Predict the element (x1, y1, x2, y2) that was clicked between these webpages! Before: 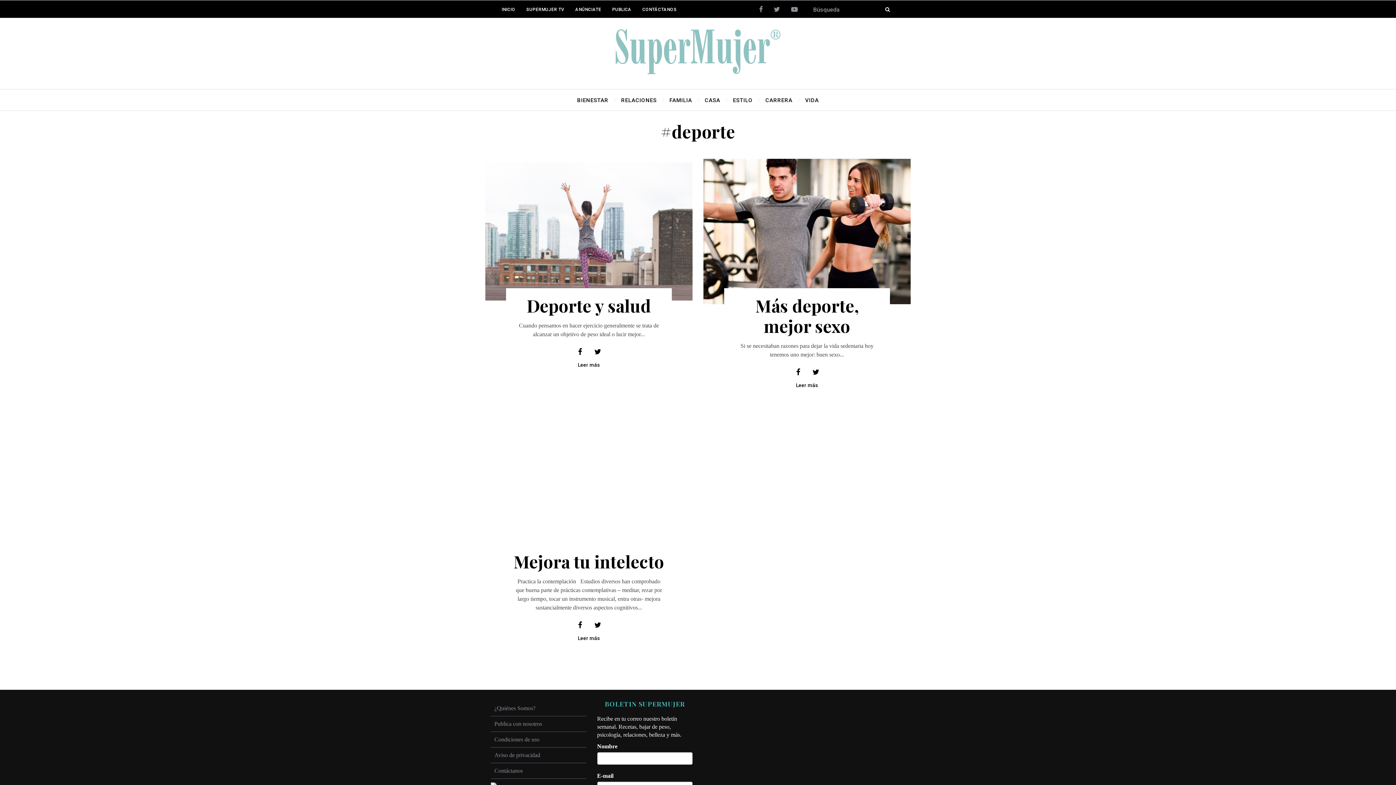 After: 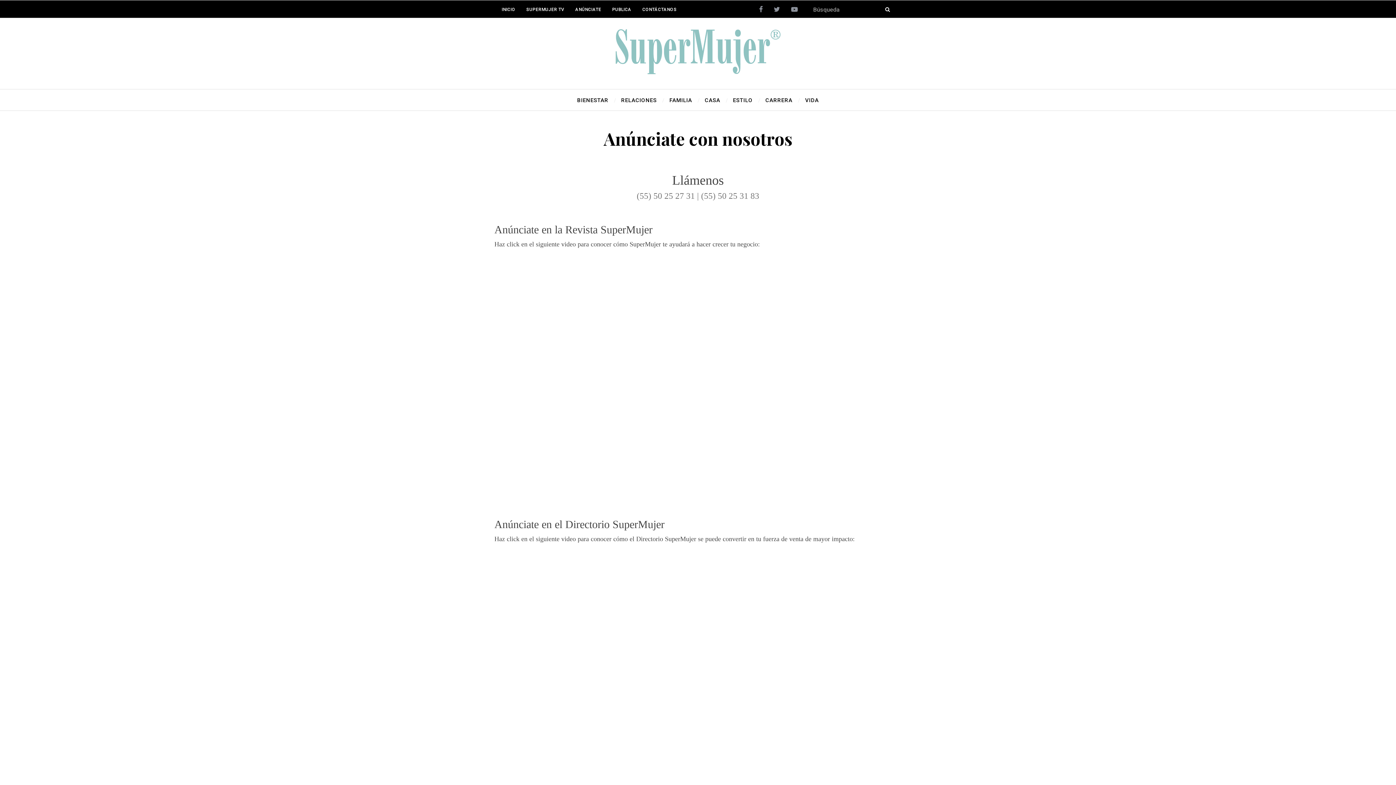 Action: label: ANÚNCIATE bbox: (569, 0, 606, 18)